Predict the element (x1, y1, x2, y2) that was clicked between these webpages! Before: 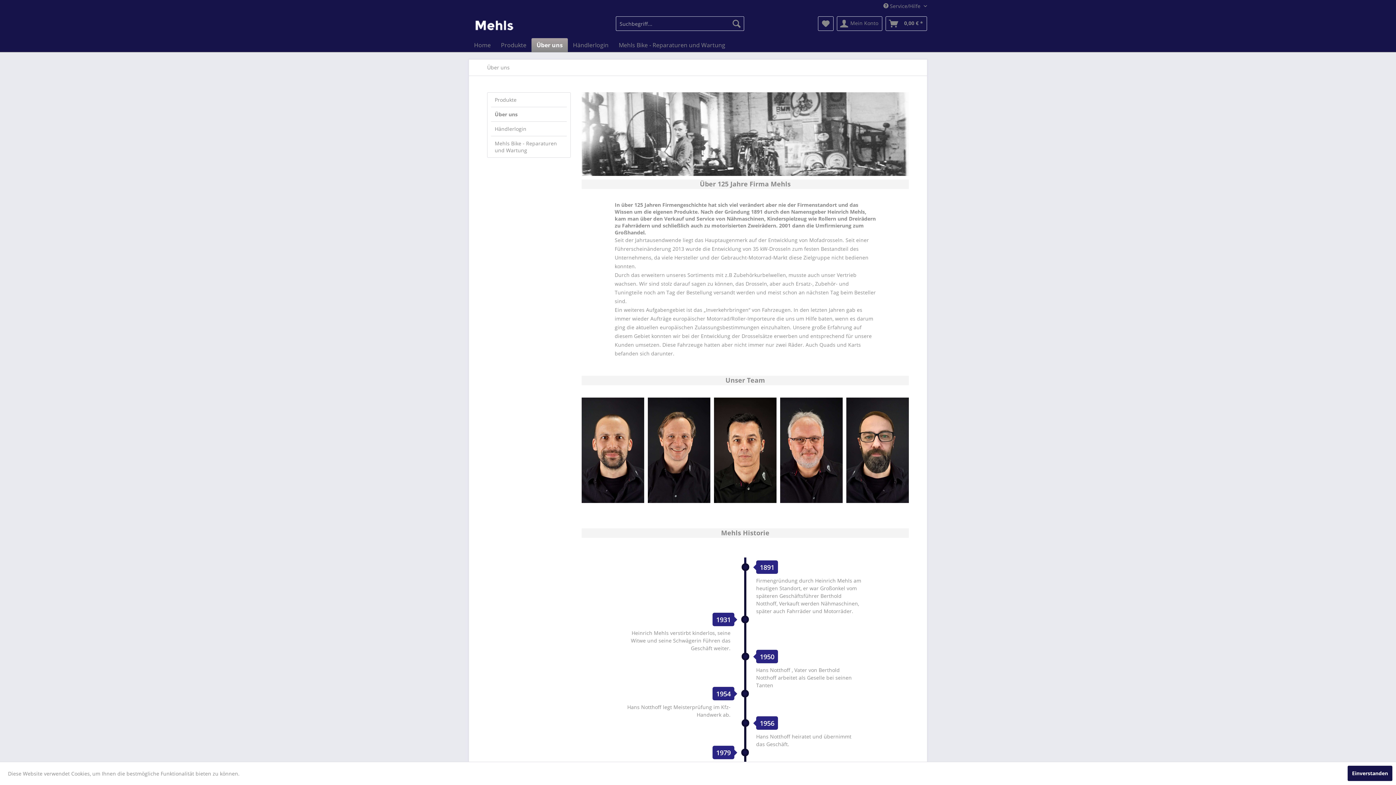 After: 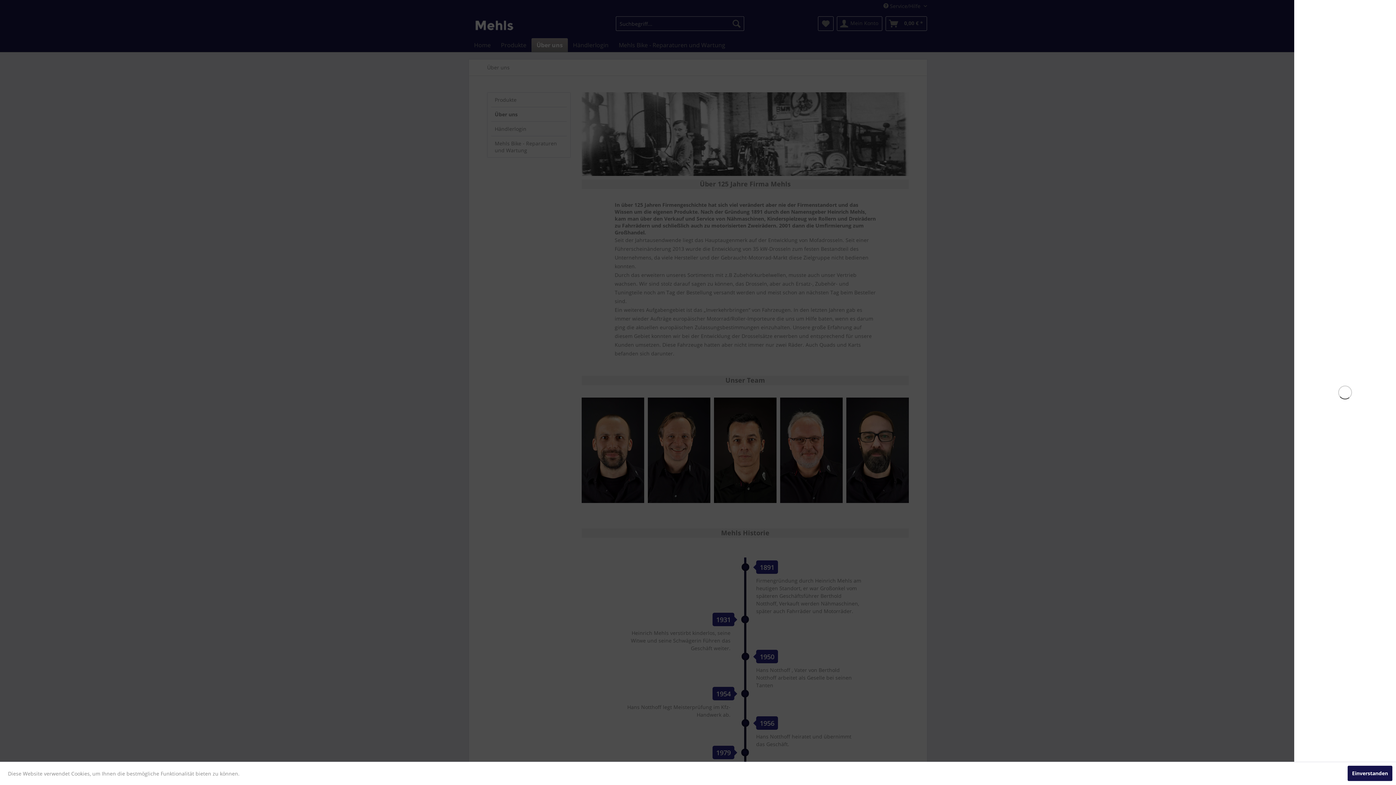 Action: label: 0,00 € * bbox: (885, 16, 927, 30)